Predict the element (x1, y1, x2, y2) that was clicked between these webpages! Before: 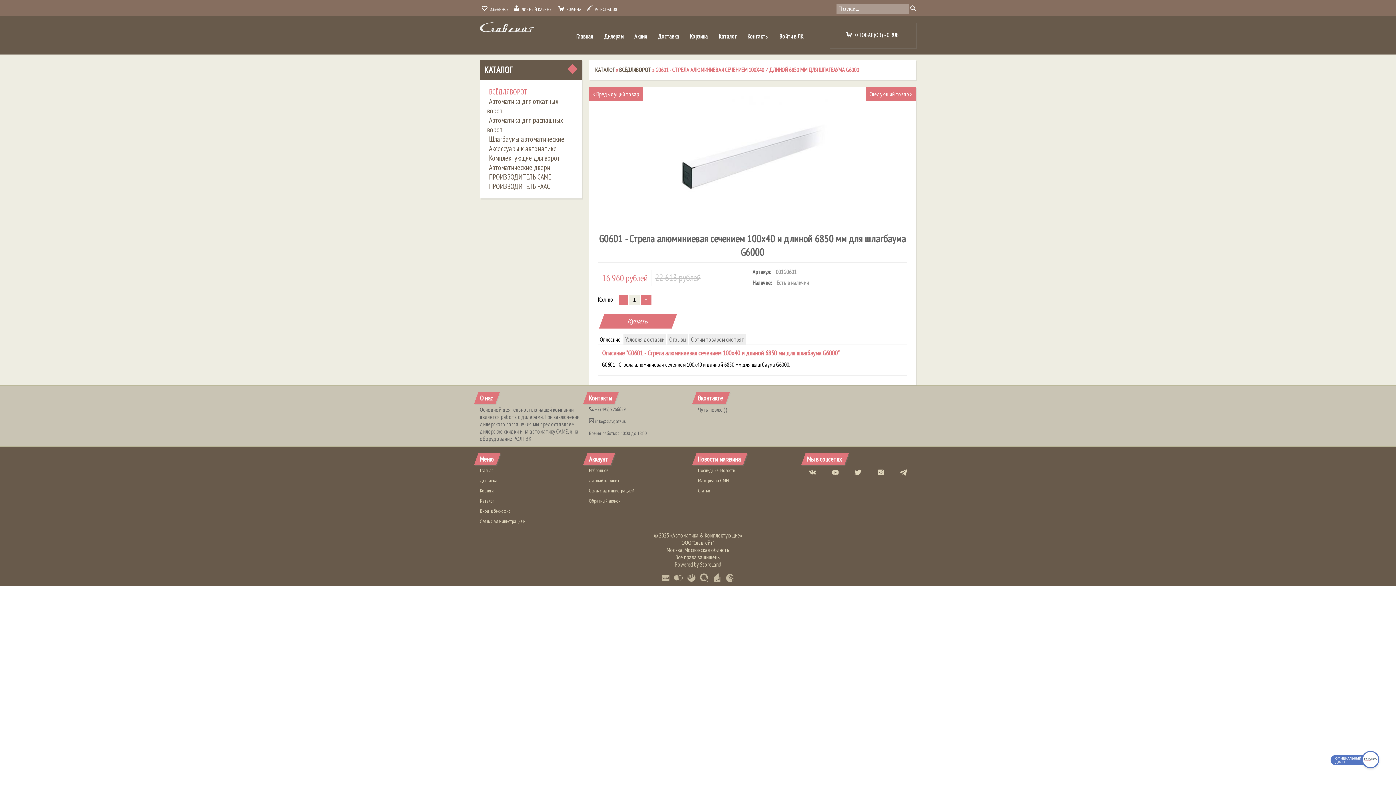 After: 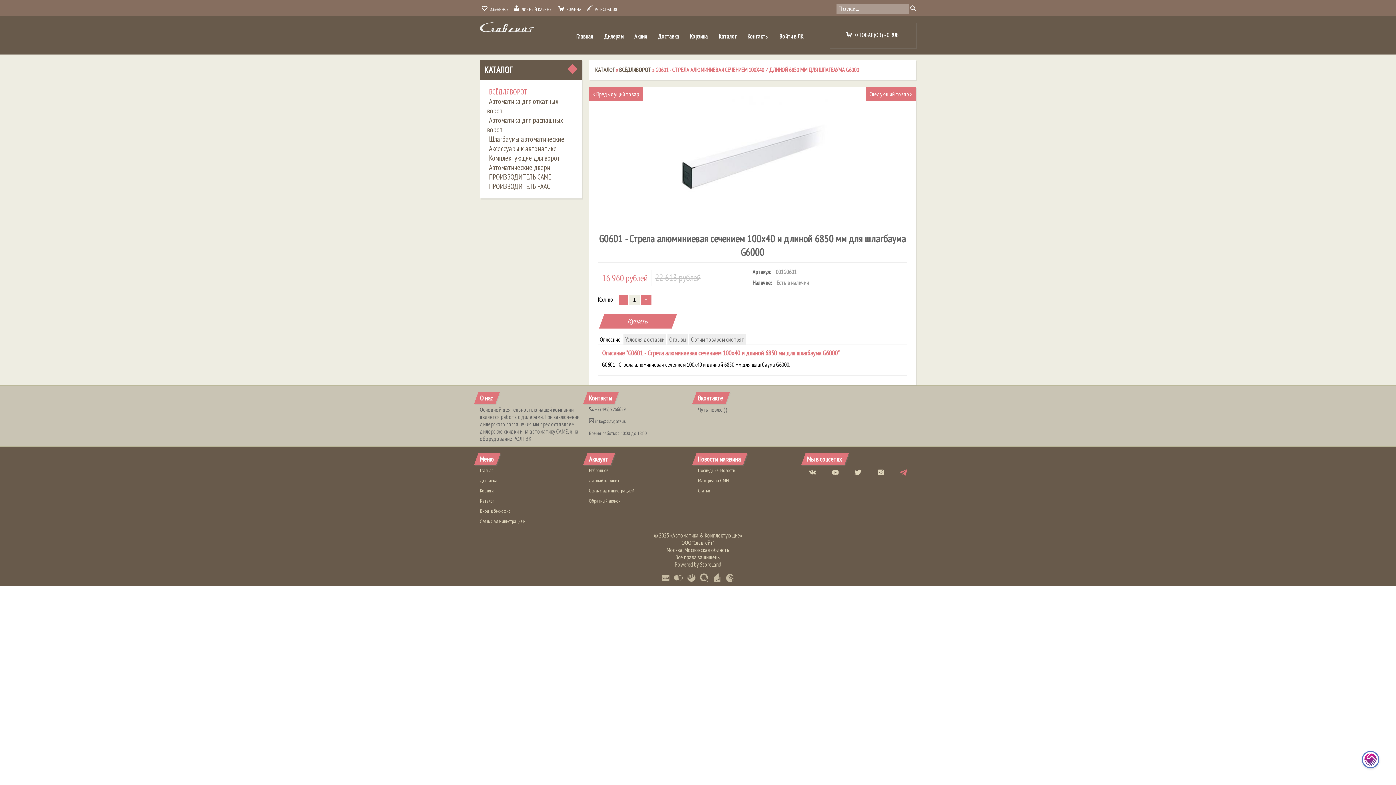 Action: bbox: (898, 467, 909, 478)